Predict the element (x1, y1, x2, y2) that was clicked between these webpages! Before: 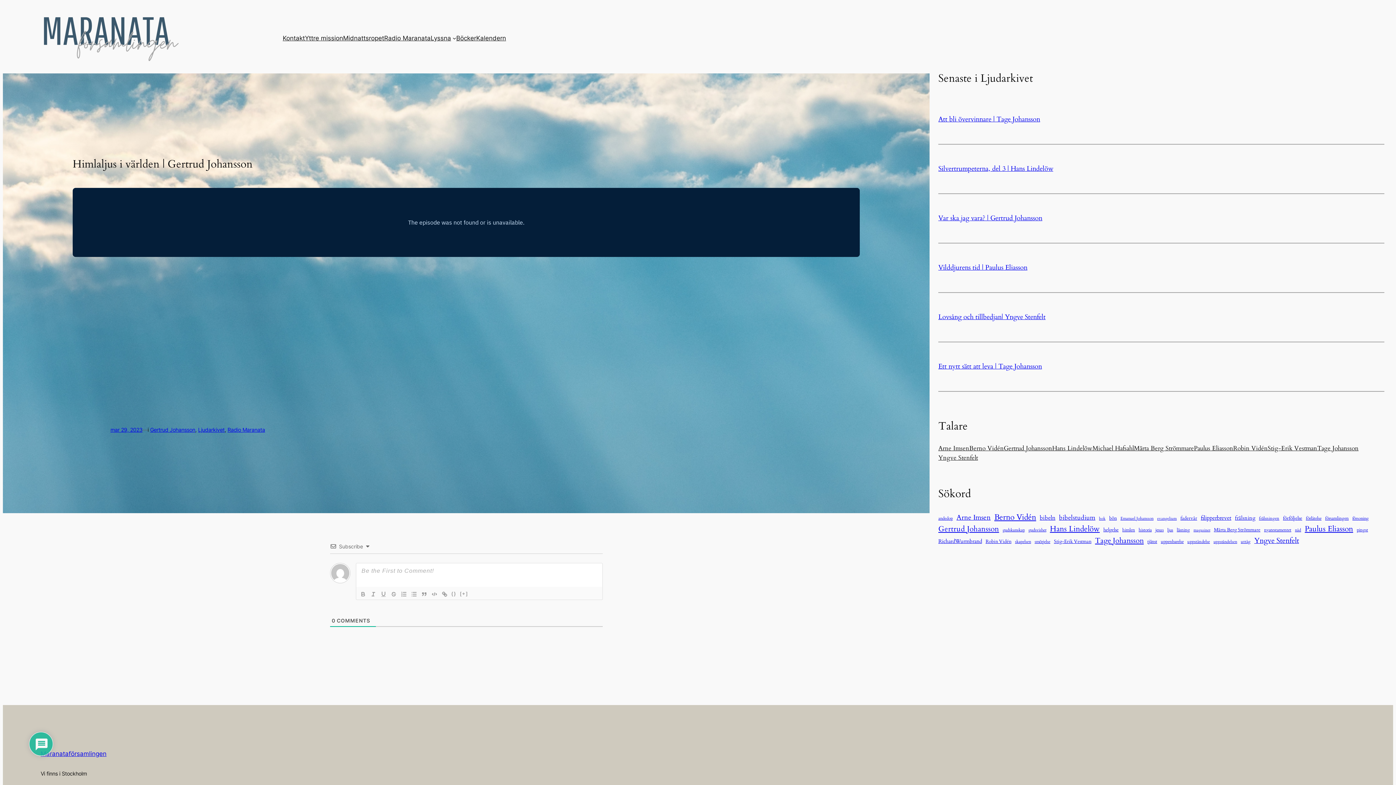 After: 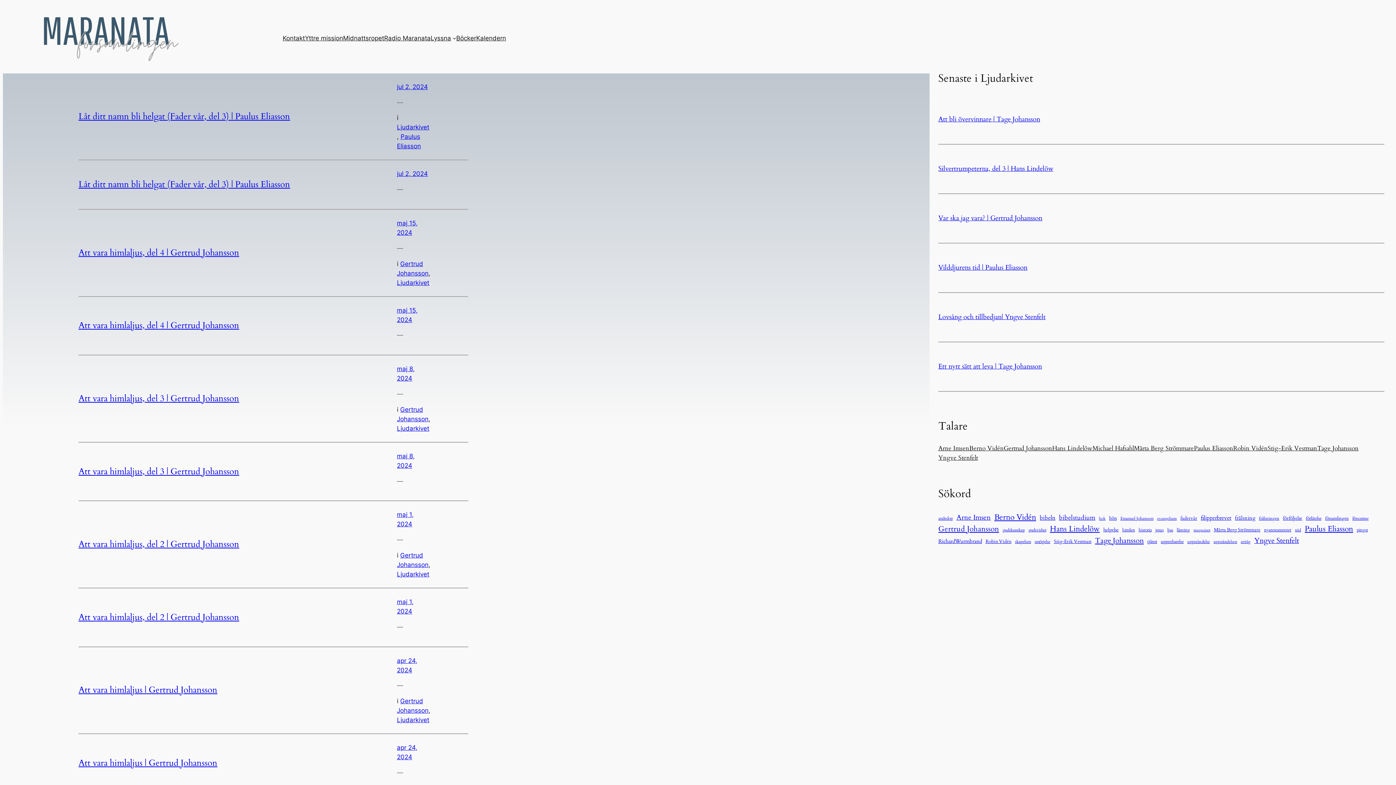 Action: bbox: (1103, 526, 1118, 533) label: helgelse (16 objekt)